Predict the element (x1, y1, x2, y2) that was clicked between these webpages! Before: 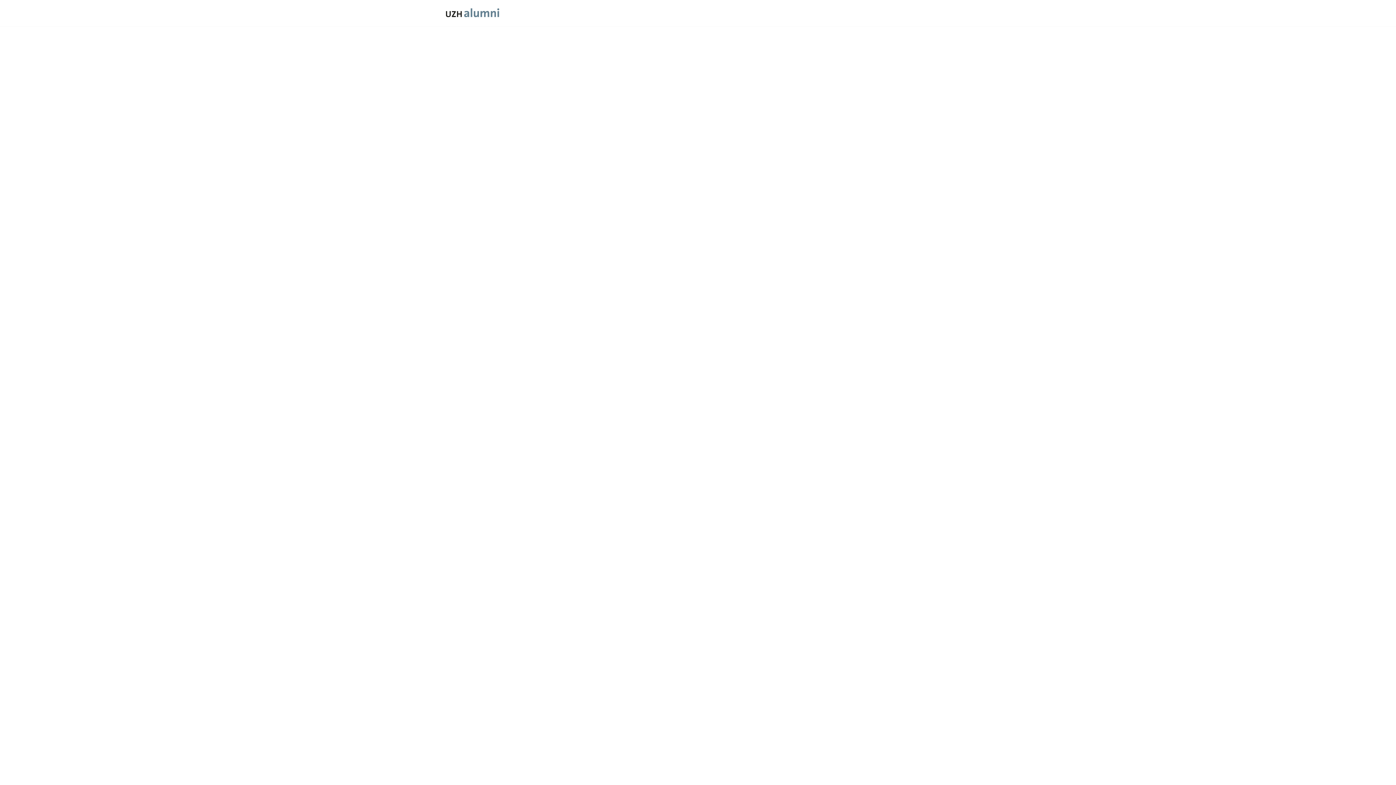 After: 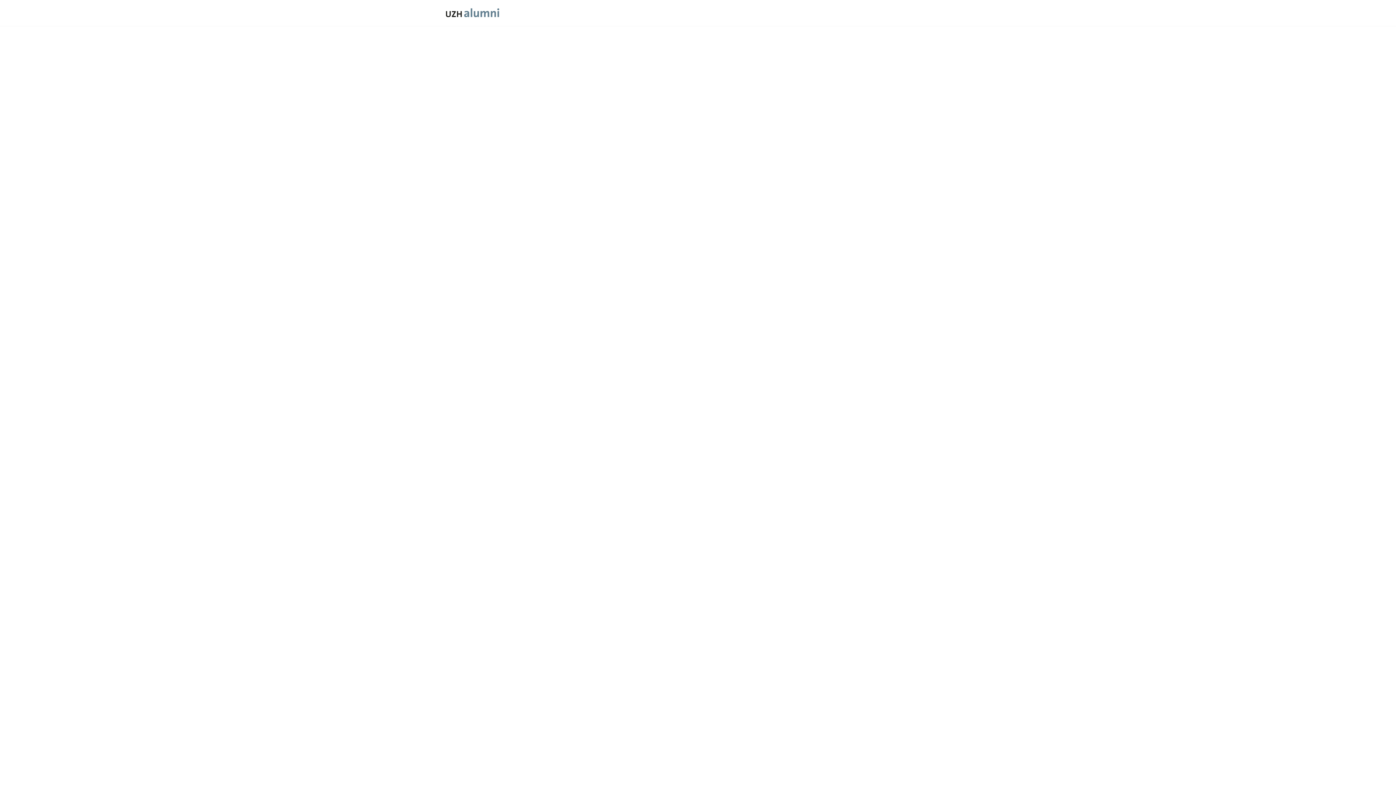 Action: label: News bbox: (672, 0, 694, 26)